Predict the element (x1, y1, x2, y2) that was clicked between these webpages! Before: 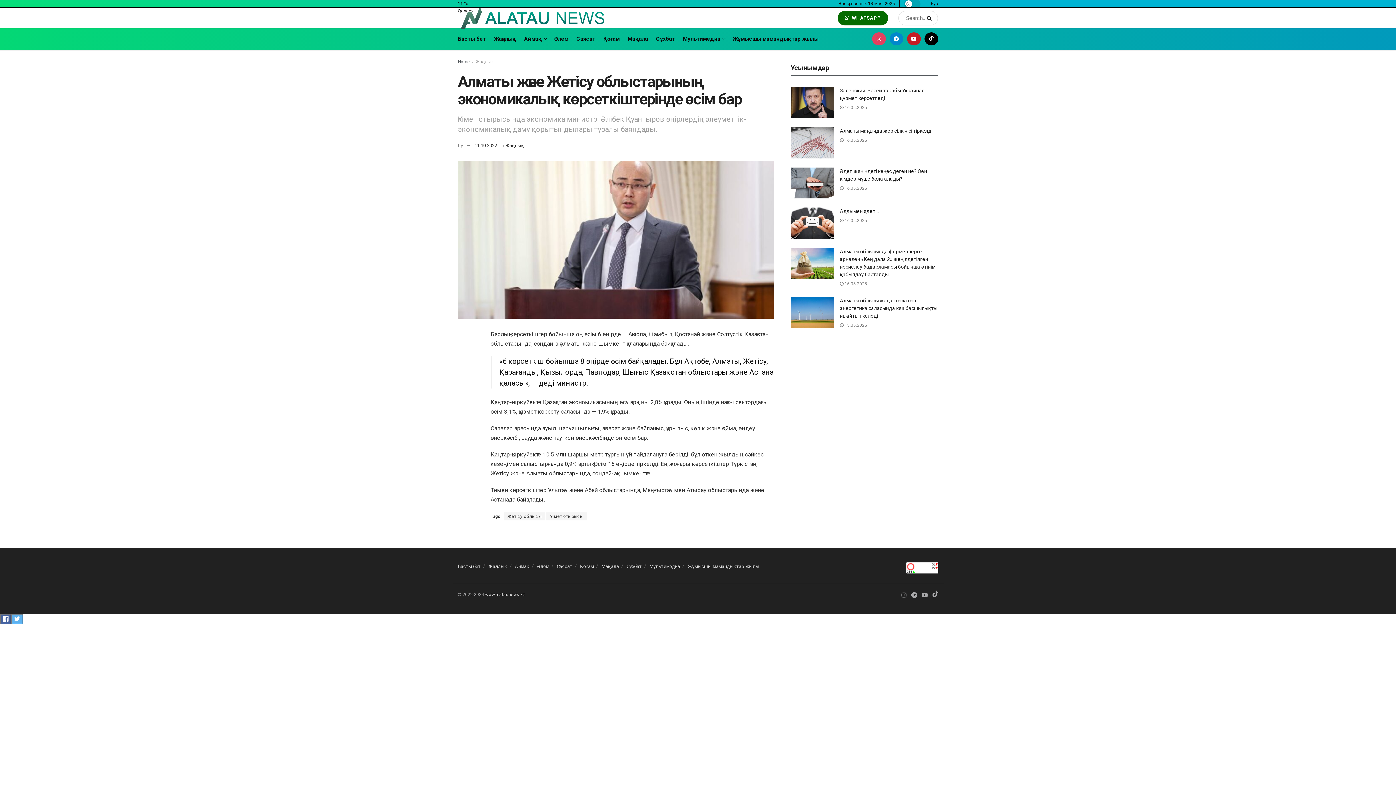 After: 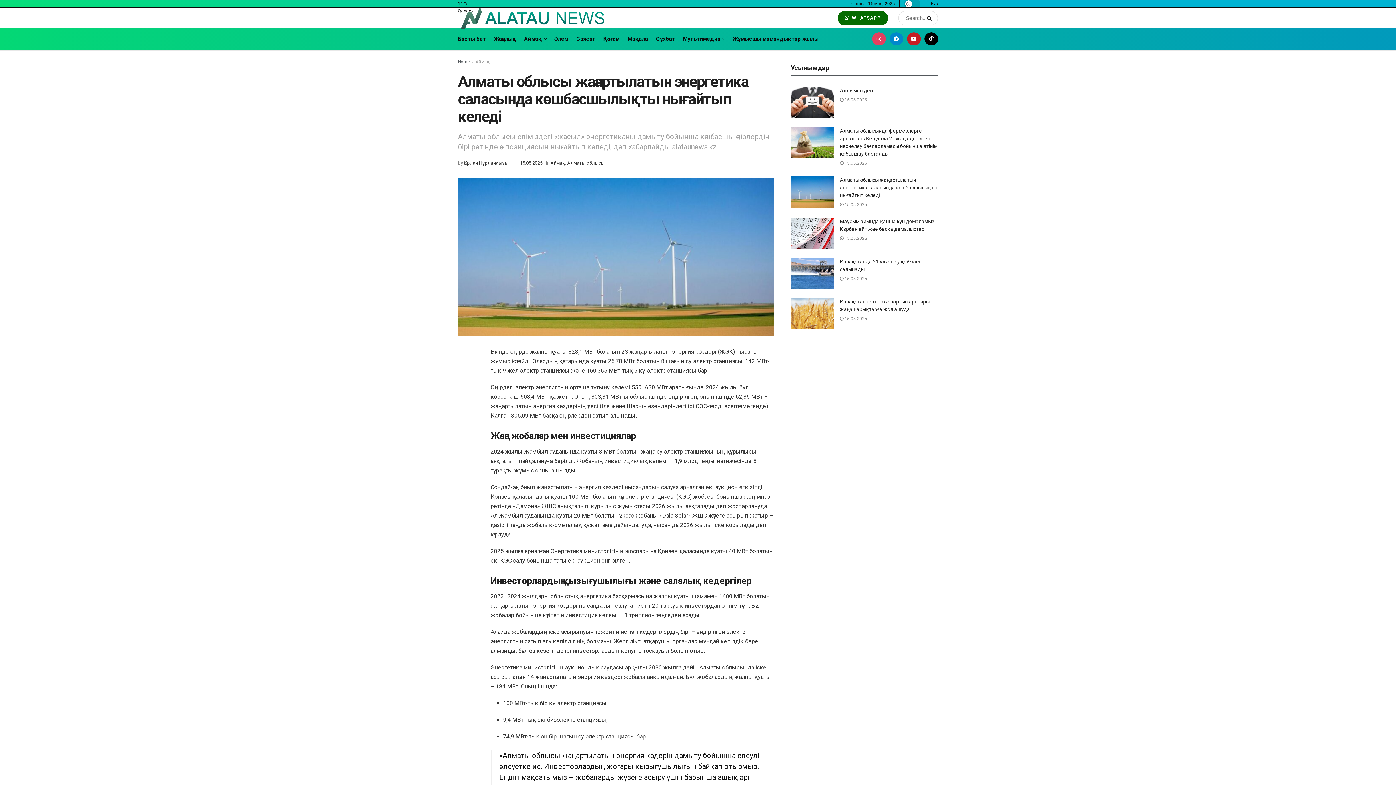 Action: bbox: (790, 297, 834, 328)